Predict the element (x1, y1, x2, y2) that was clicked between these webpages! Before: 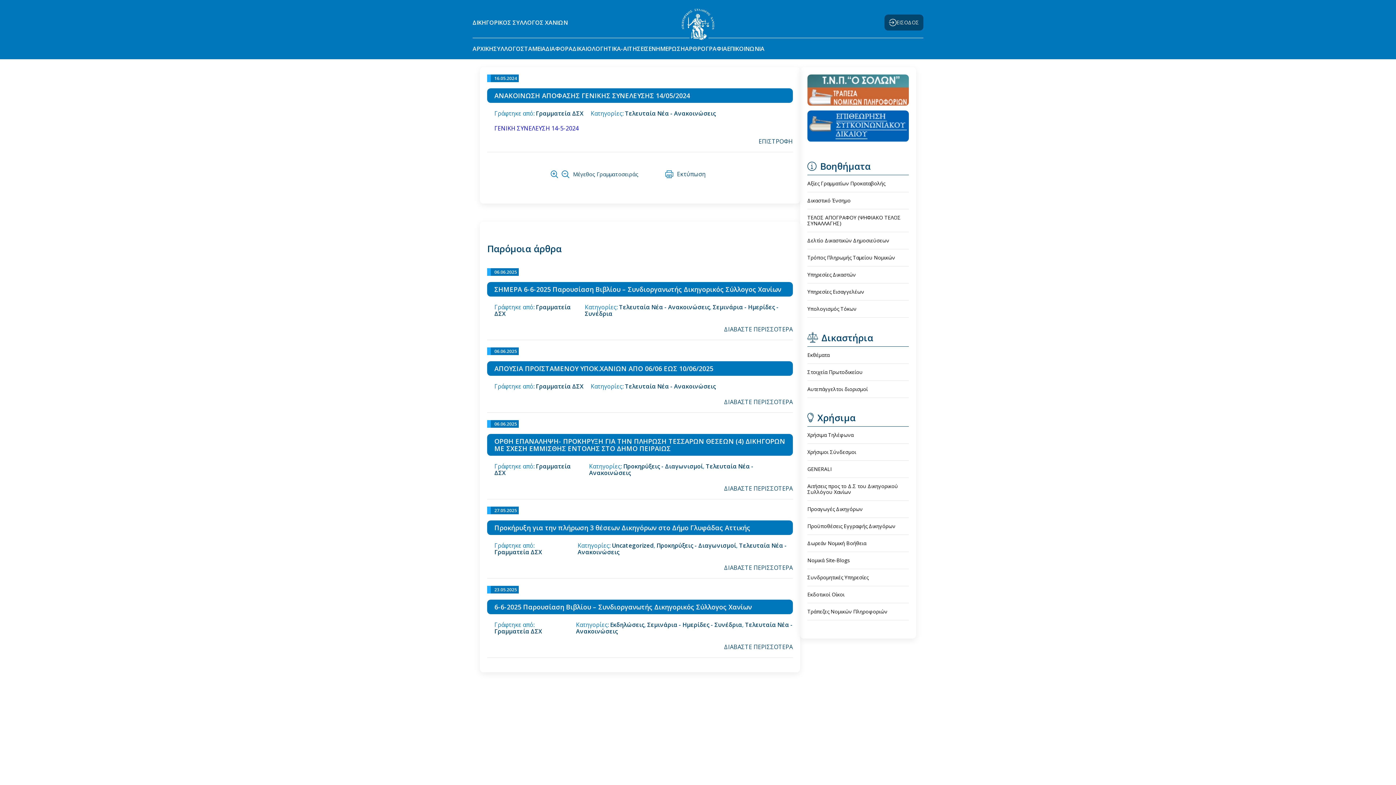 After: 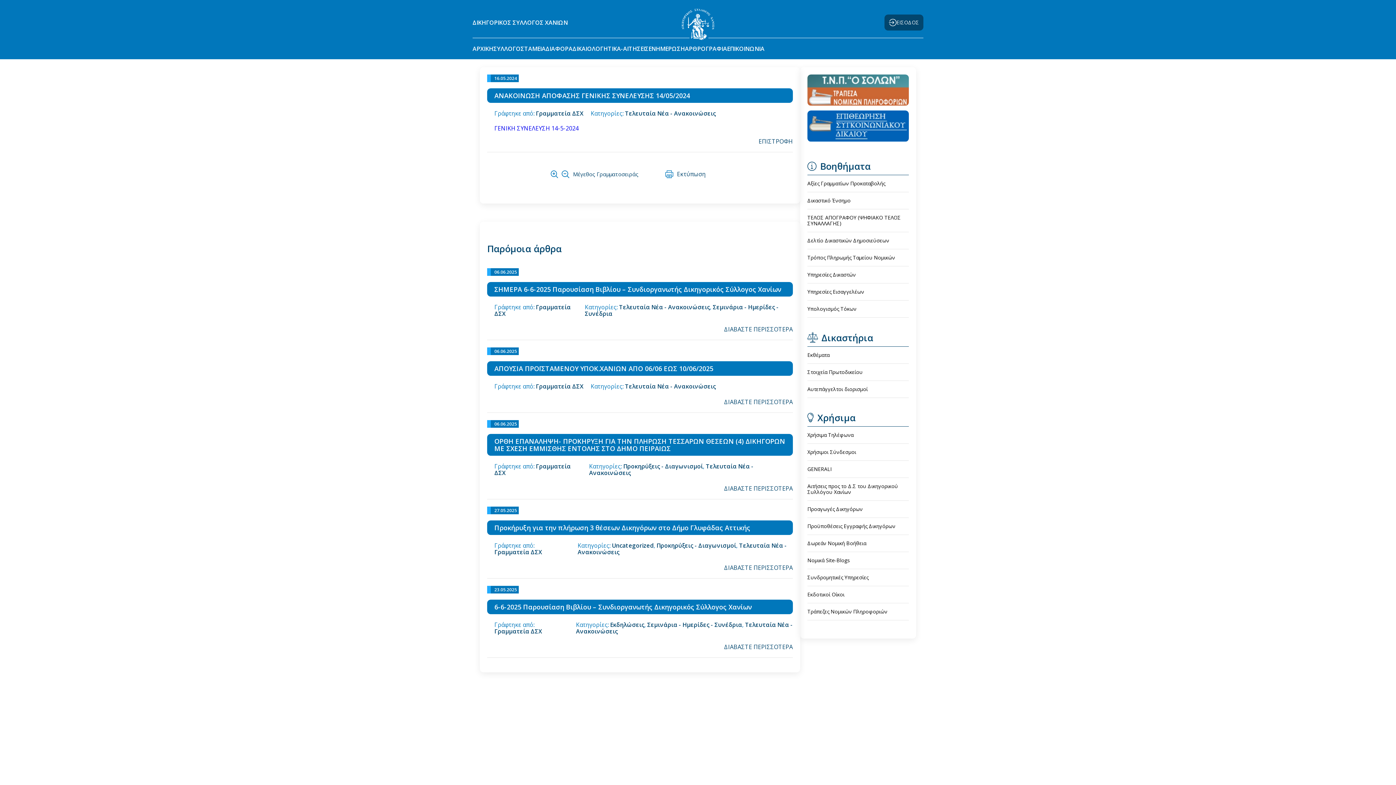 Action: bbox: (807, 103, 909, 111) label: Banner Link